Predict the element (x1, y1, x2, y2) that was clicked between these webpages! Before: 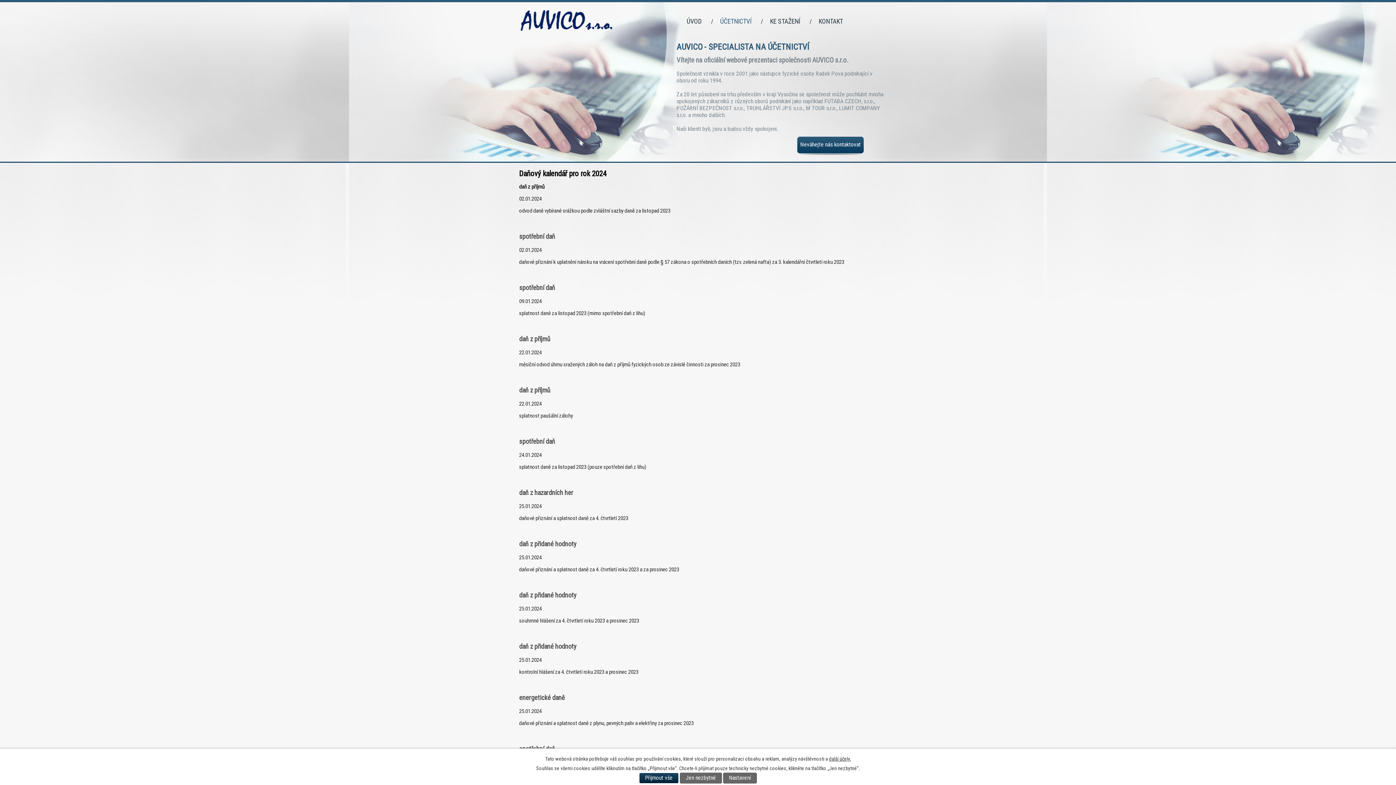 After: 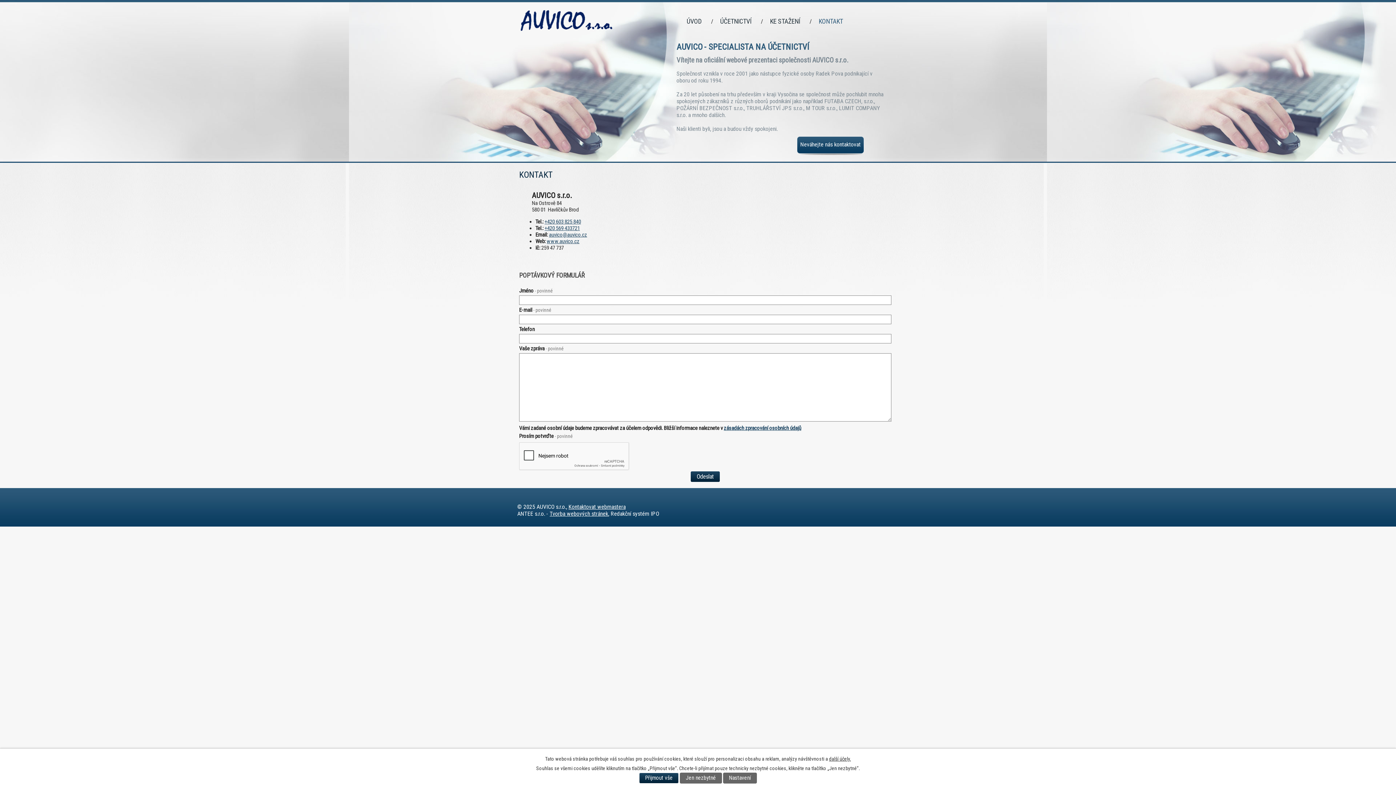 Action: bbox: (817, 10, 845, 31) label: KONTAKT